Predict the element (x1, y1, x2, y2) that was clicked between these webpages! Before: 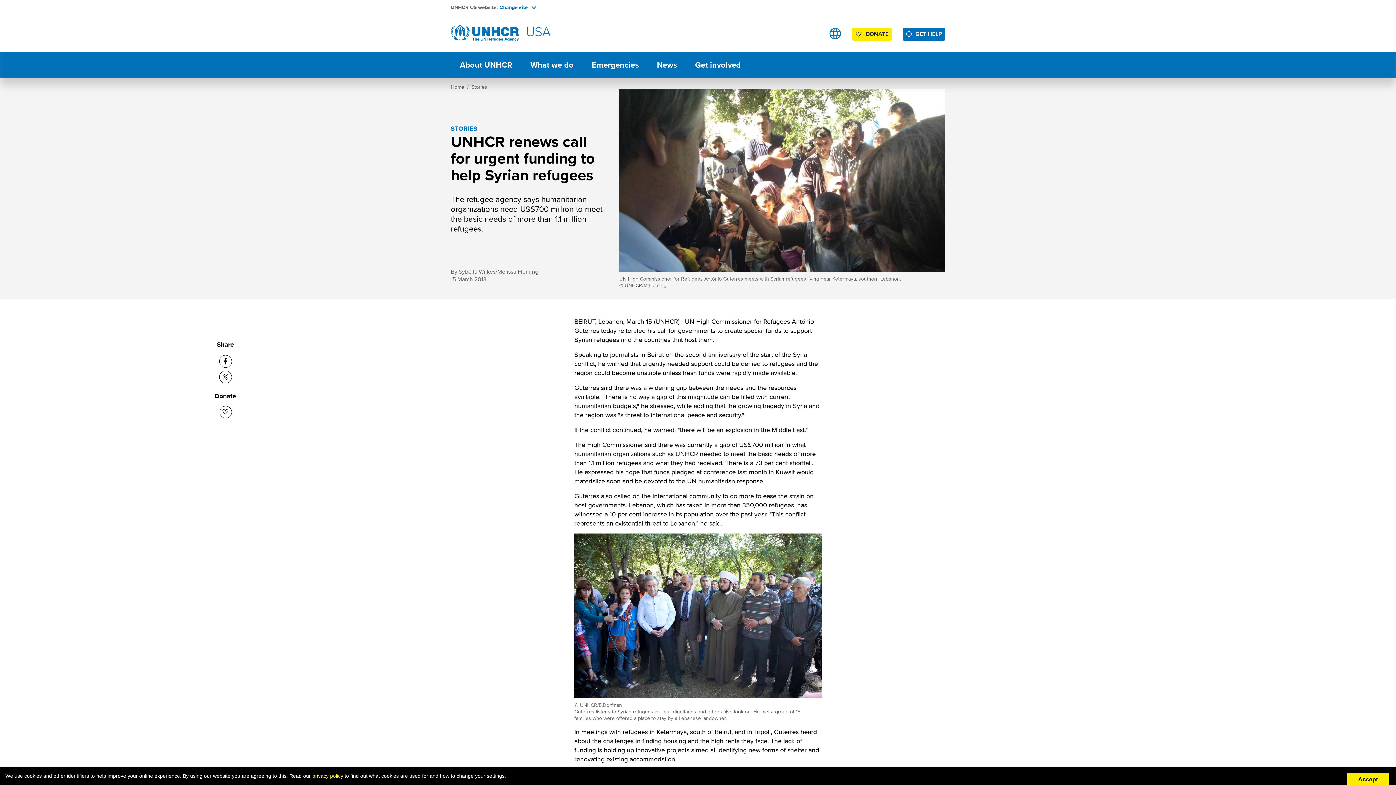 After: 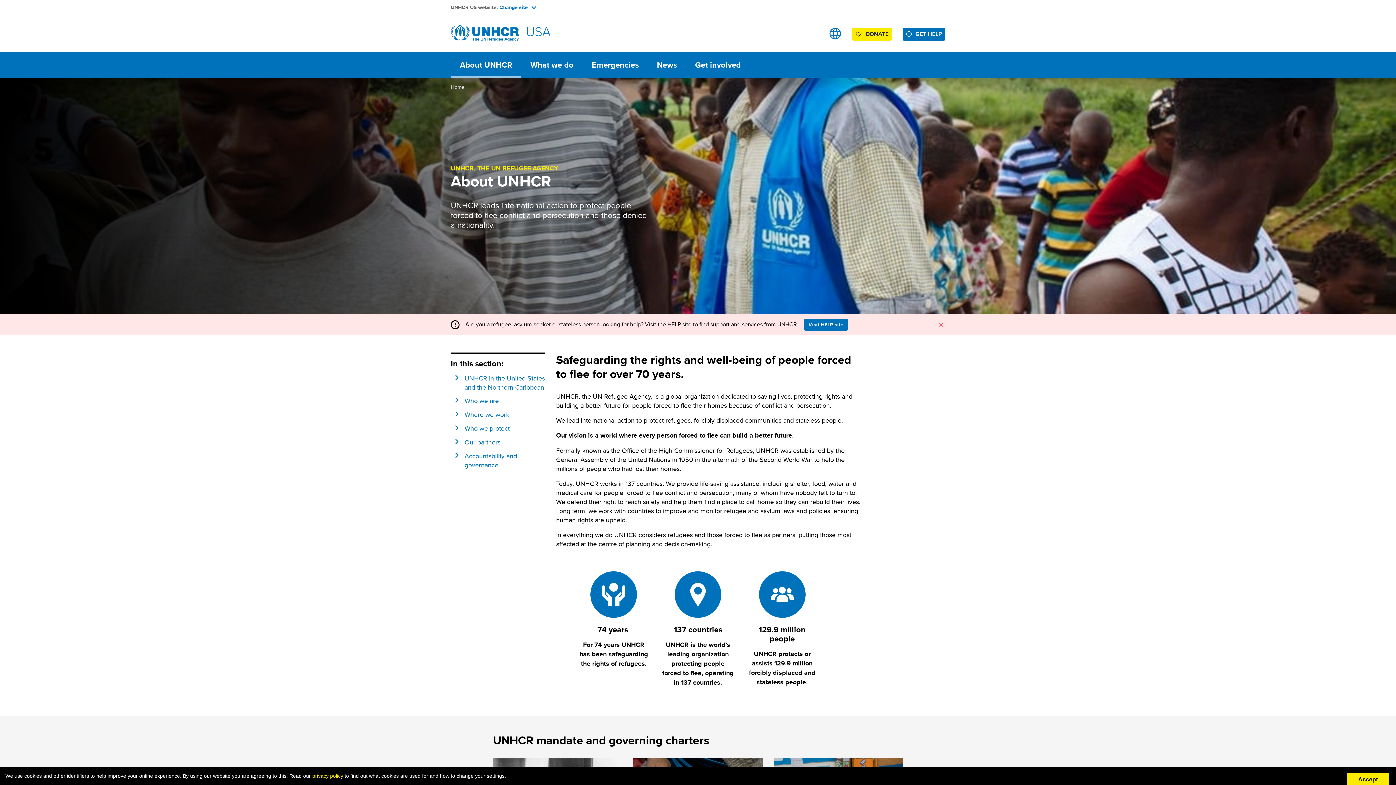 Action: label: About UNHCR bbox: (450, 52, 521, 77)